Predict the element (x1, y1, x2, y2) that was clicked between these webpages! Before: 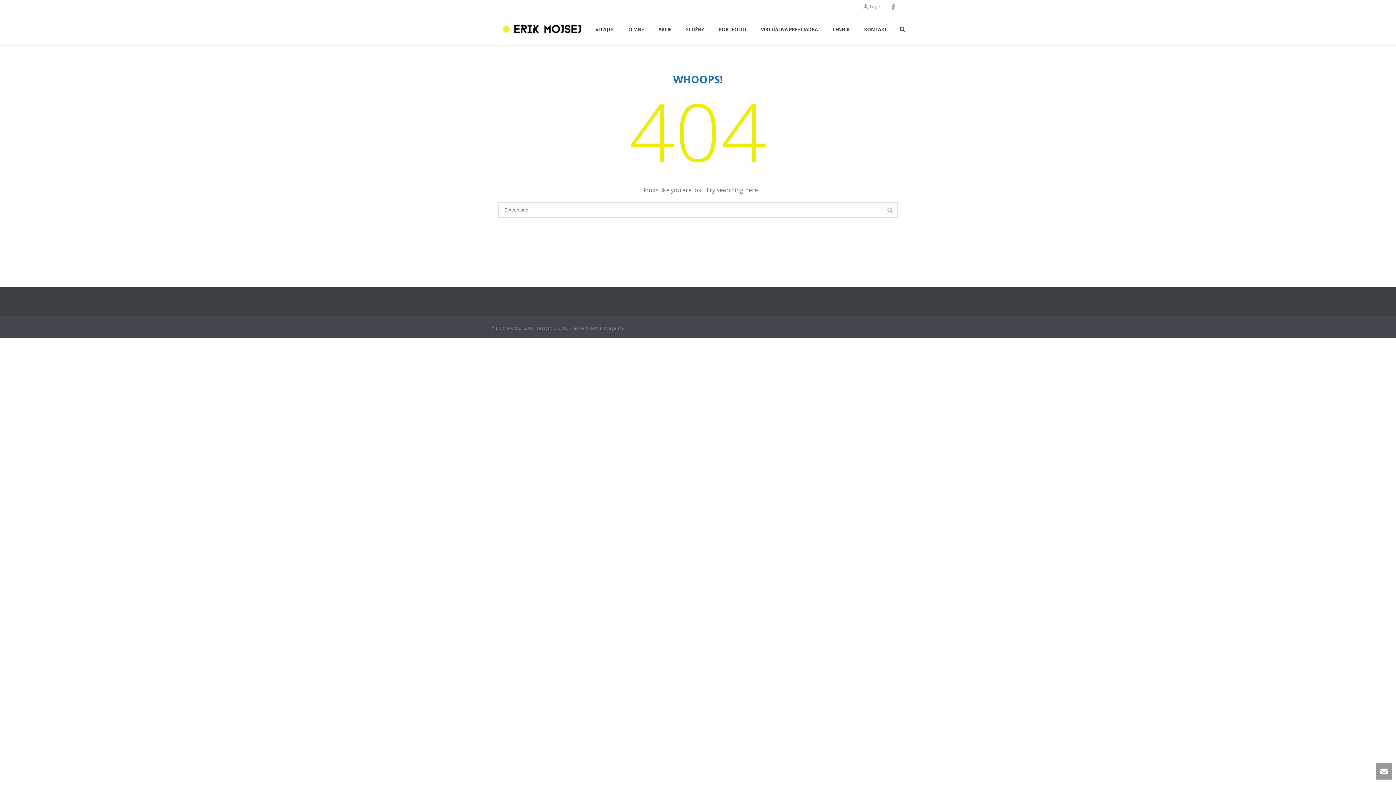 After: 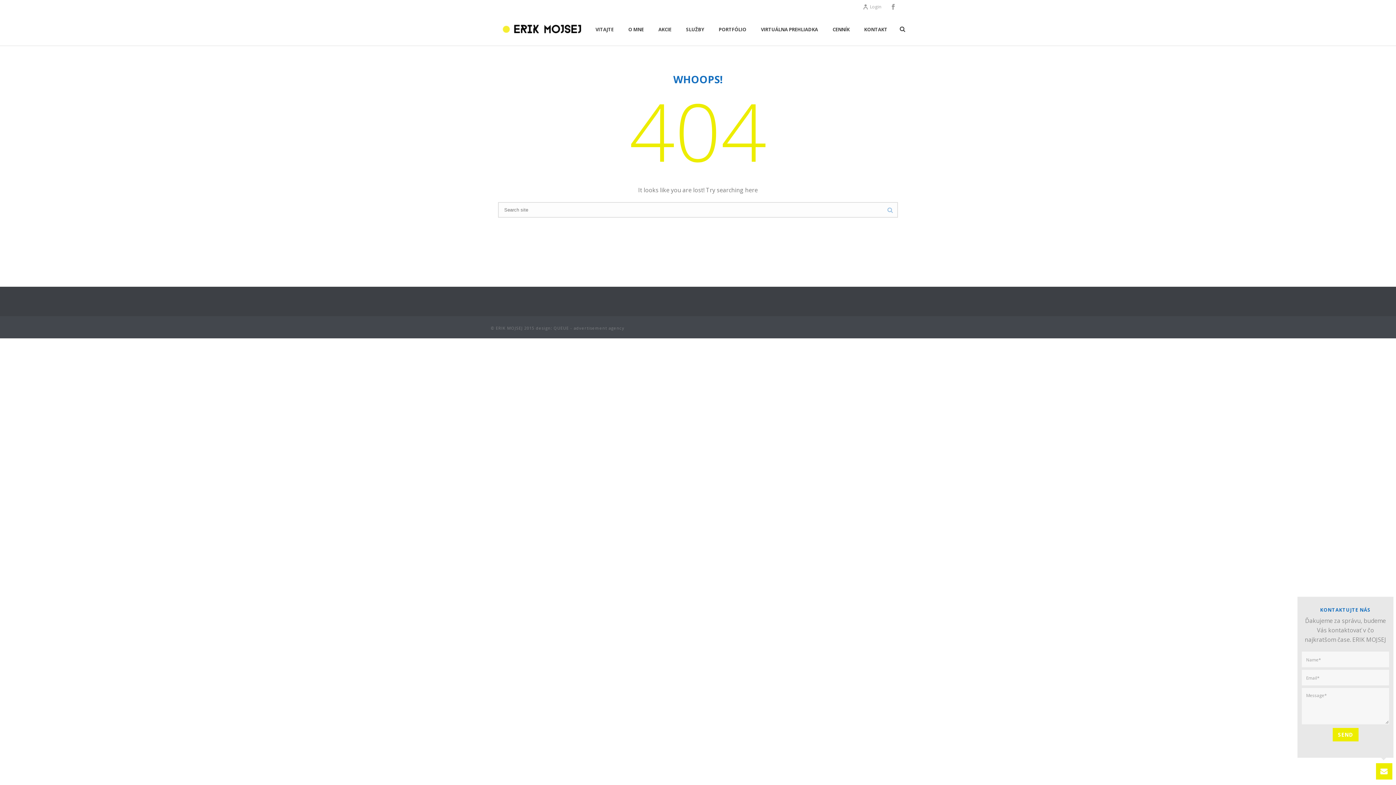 Action: bbox: (1376, 763, 1392, 780)